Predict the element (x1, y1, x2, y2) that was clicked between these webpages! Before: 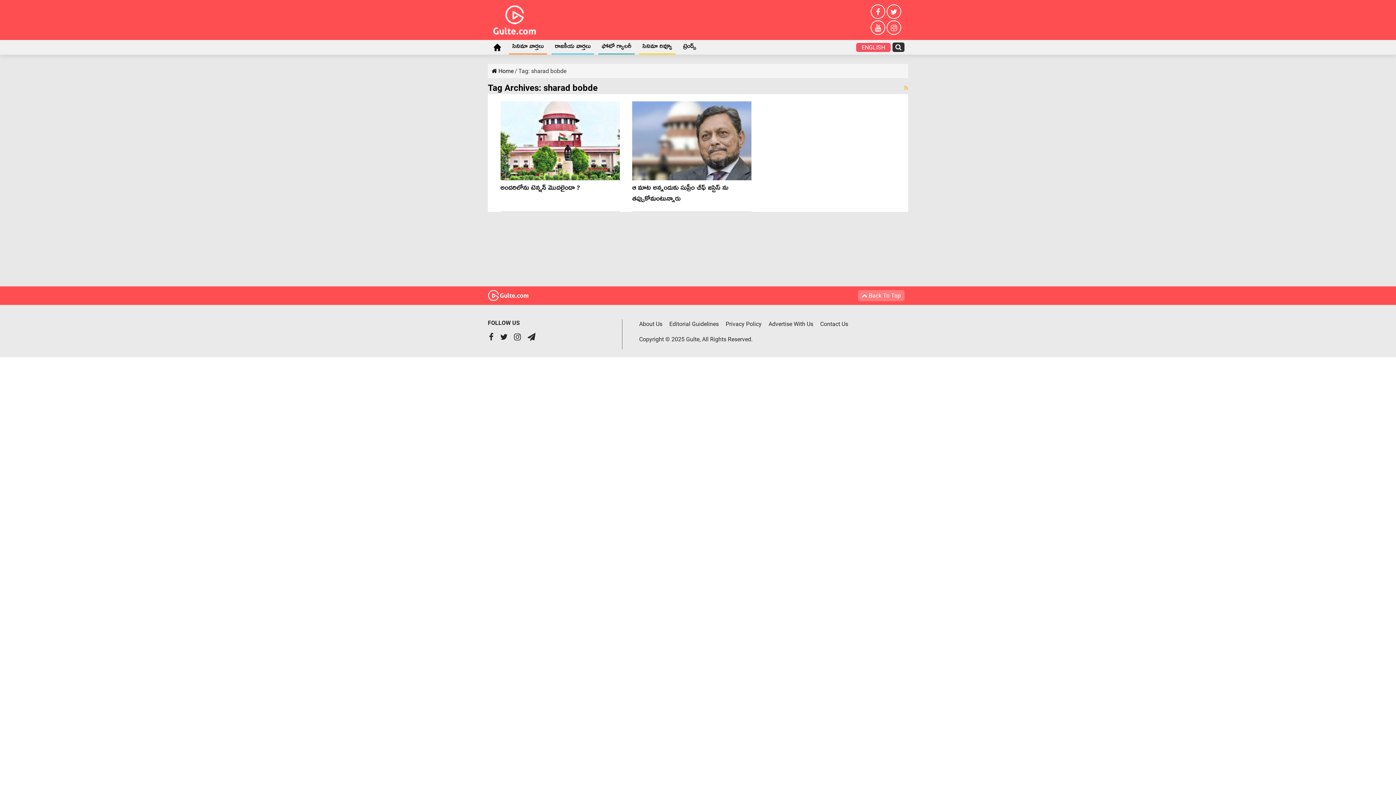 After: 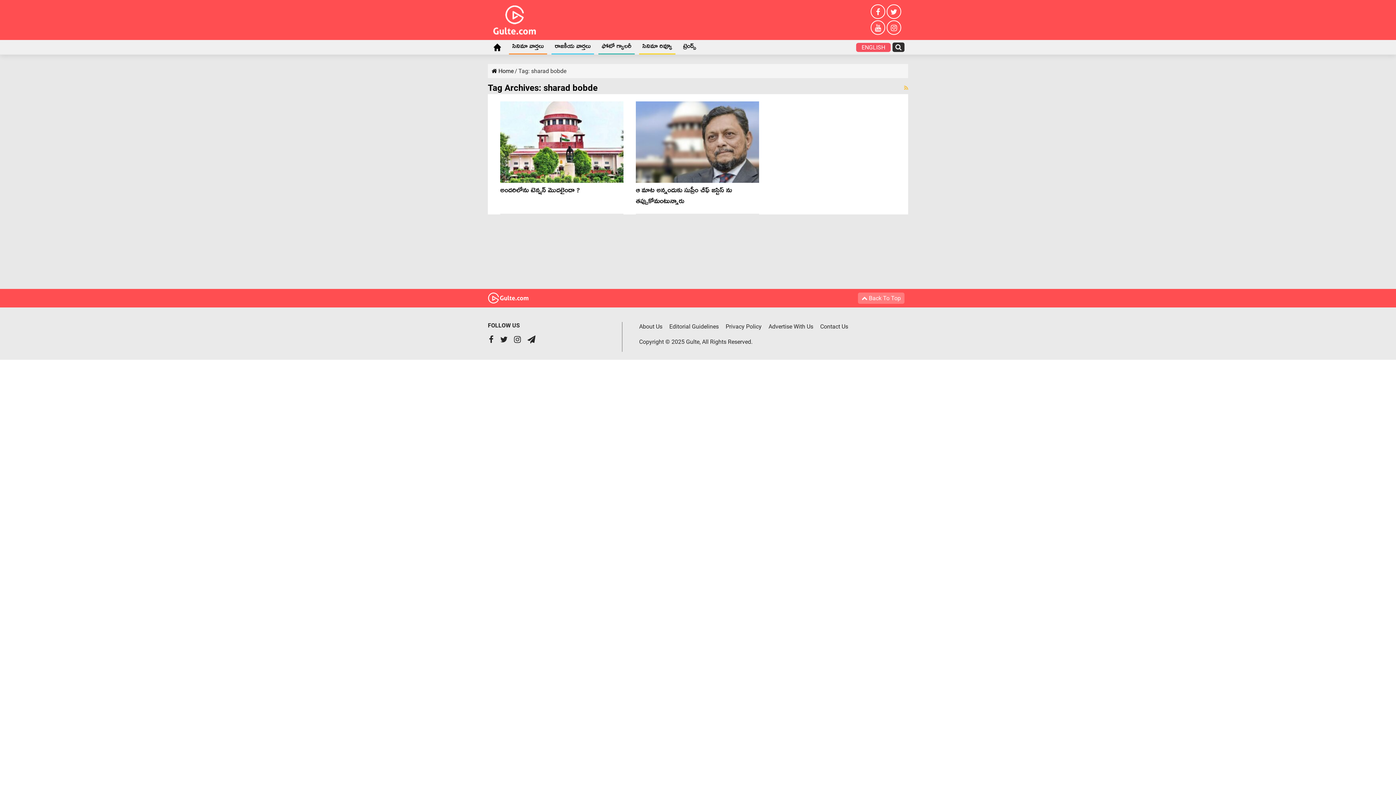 Action: bbox: (870, 20, 885, 34)